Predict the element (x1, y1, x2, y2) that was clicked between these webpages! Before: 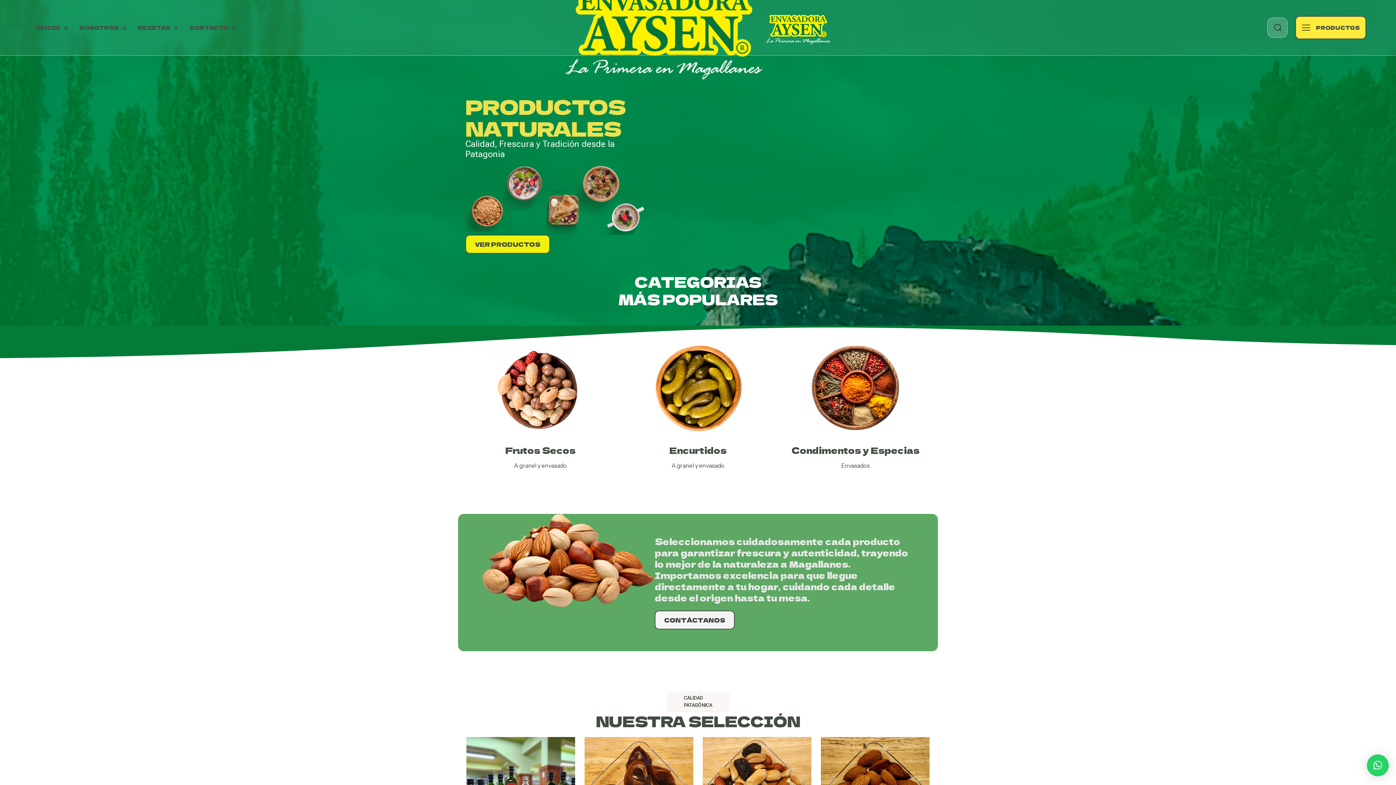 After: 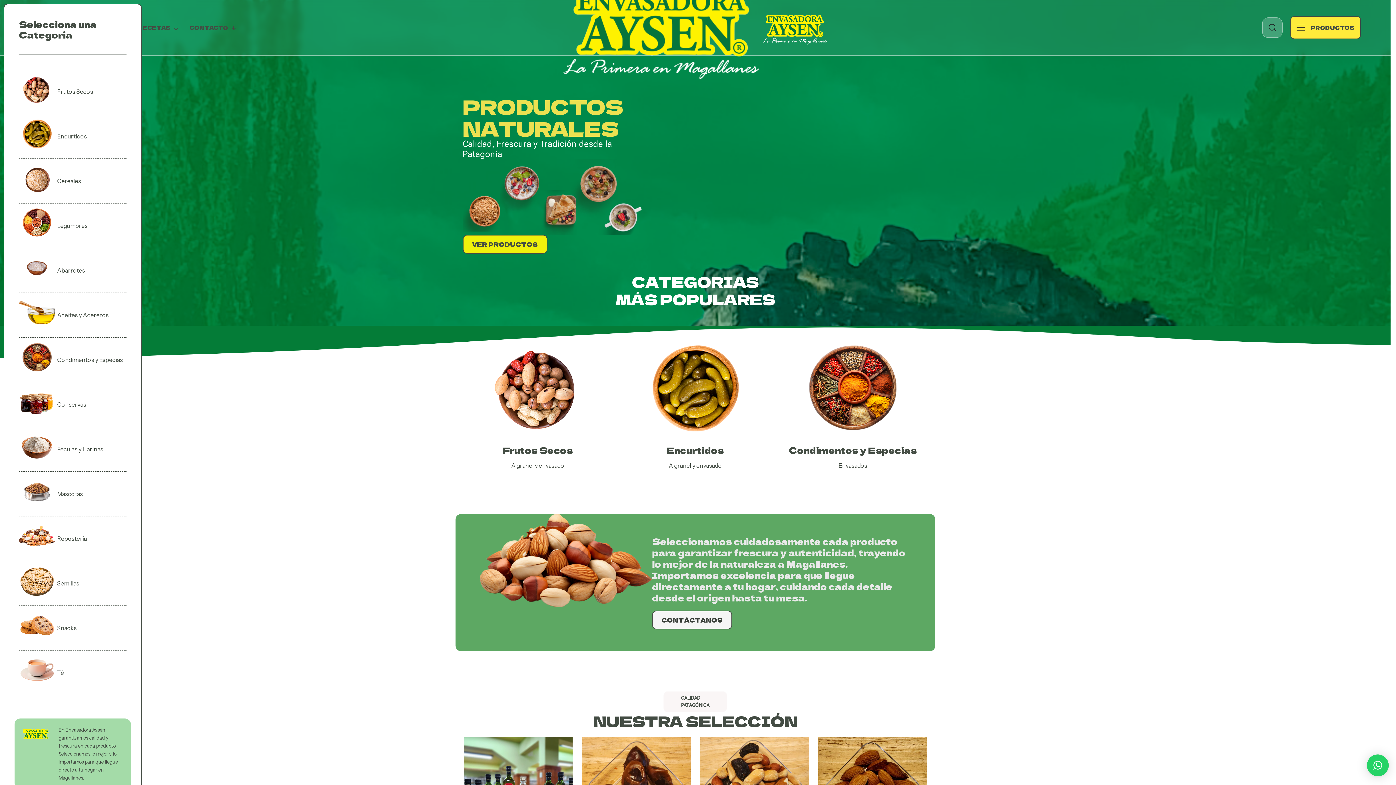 Action: label: PRODUCTOS bbox: (1295, 16, 1366, 39)